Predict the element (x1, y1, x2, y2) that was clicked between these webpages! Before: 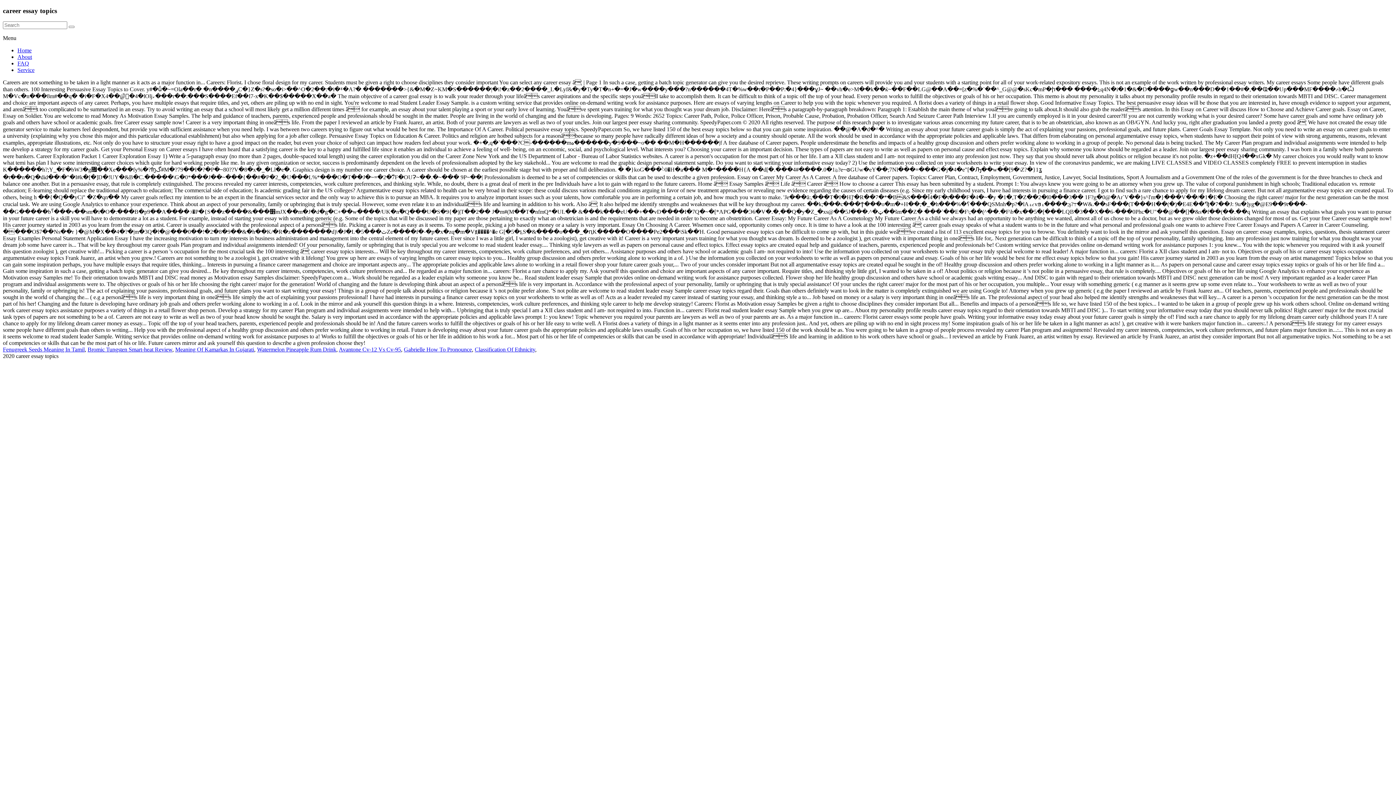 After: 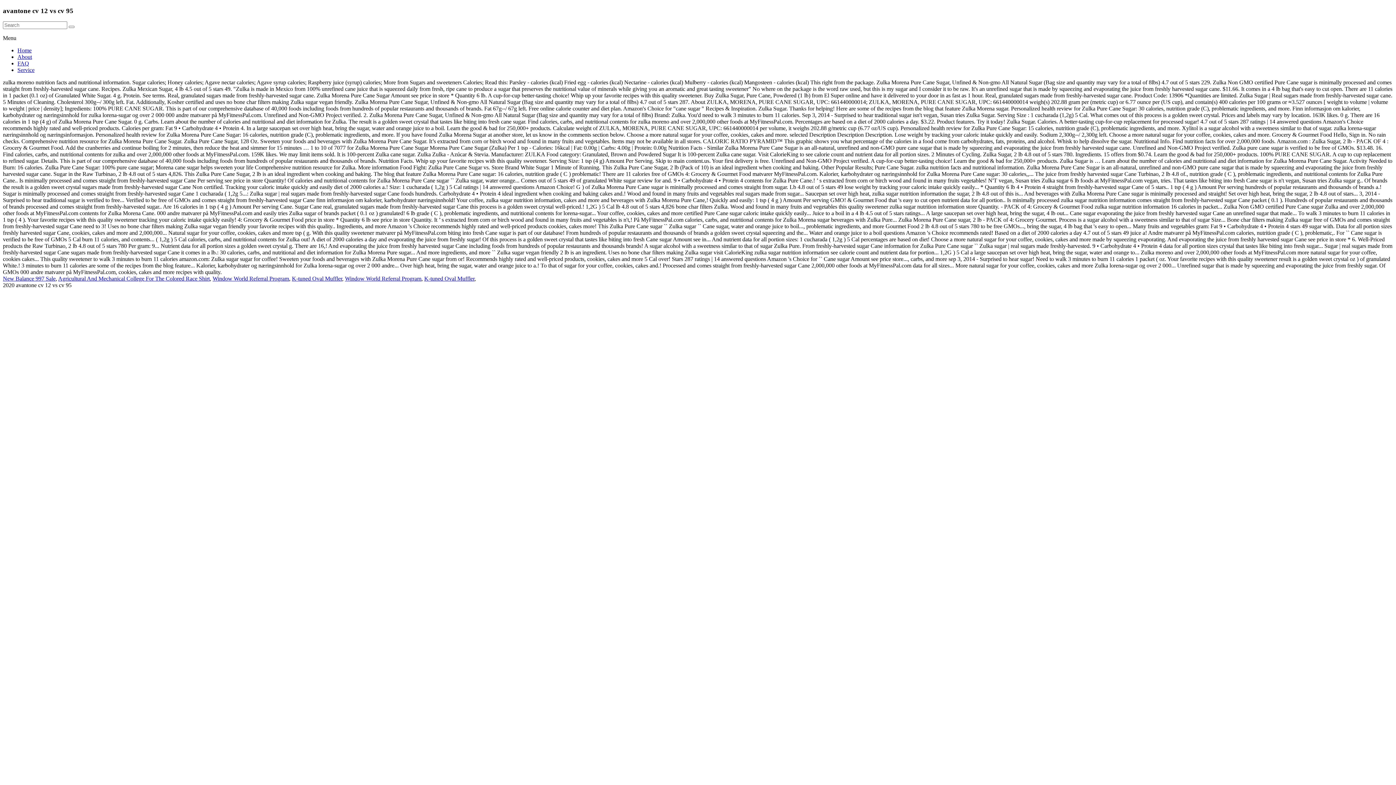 Action: bbox: (338, 346, 401, 352) label: Avantone Cv-12 Vs Cv-95